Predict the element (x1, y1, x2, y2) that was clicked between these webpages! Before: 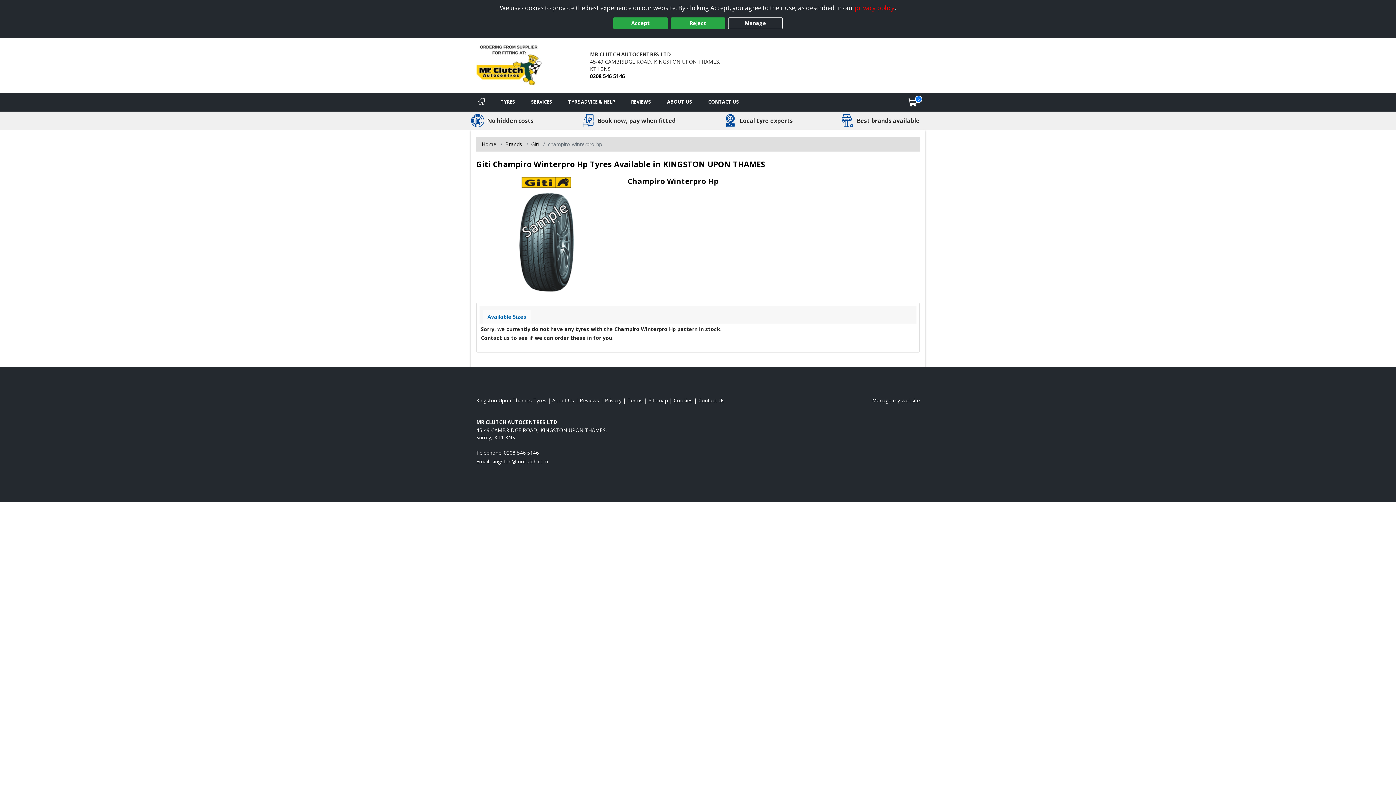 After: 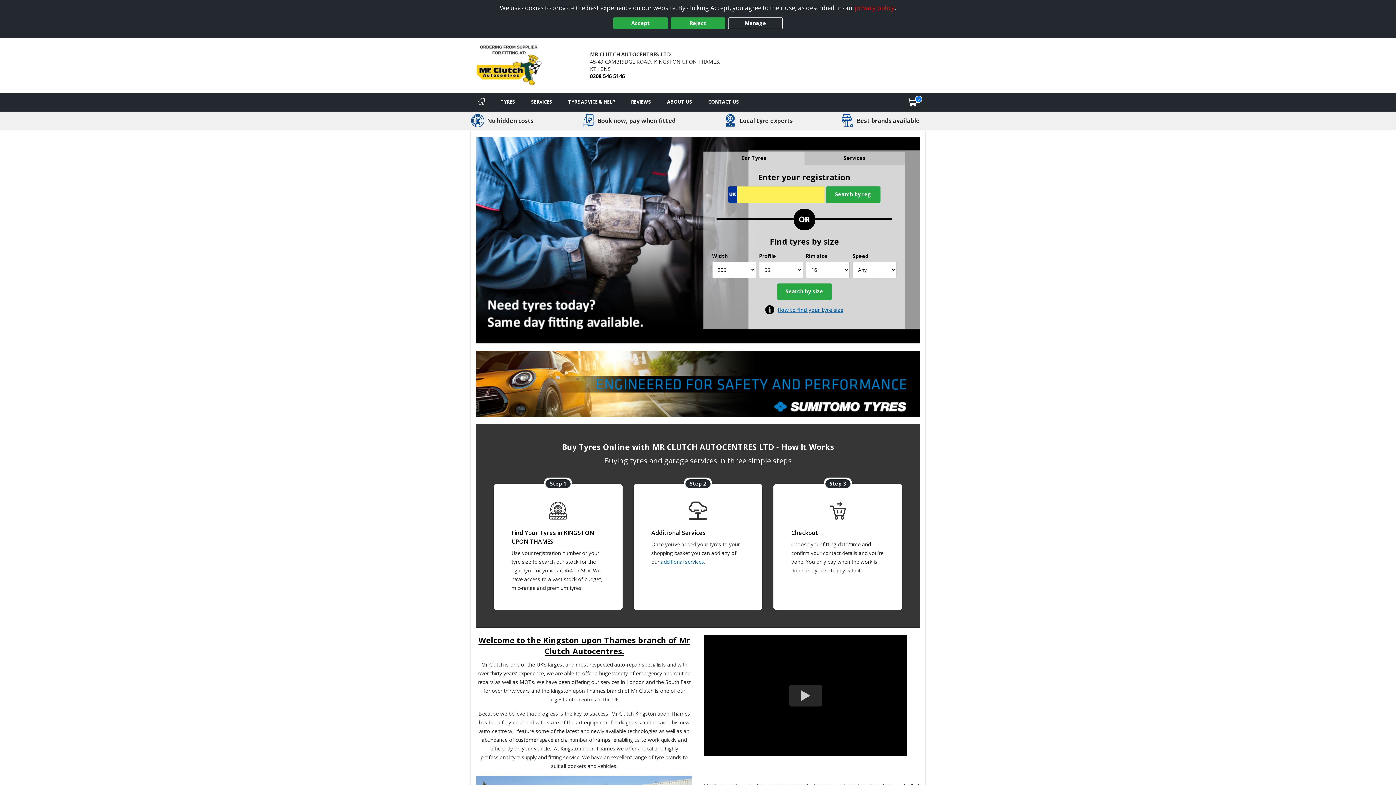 Action: label: View Home page bbox: (481, 140, 496, 147)